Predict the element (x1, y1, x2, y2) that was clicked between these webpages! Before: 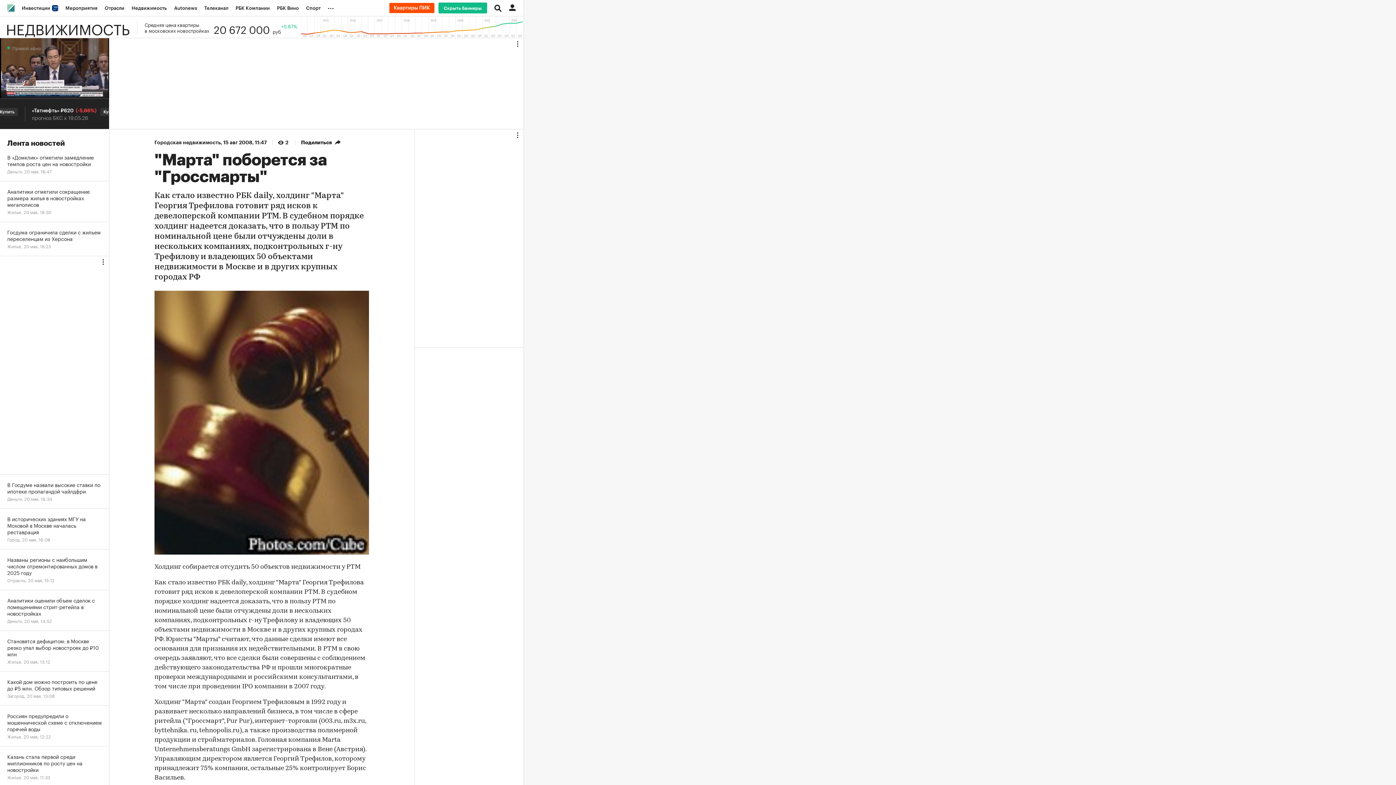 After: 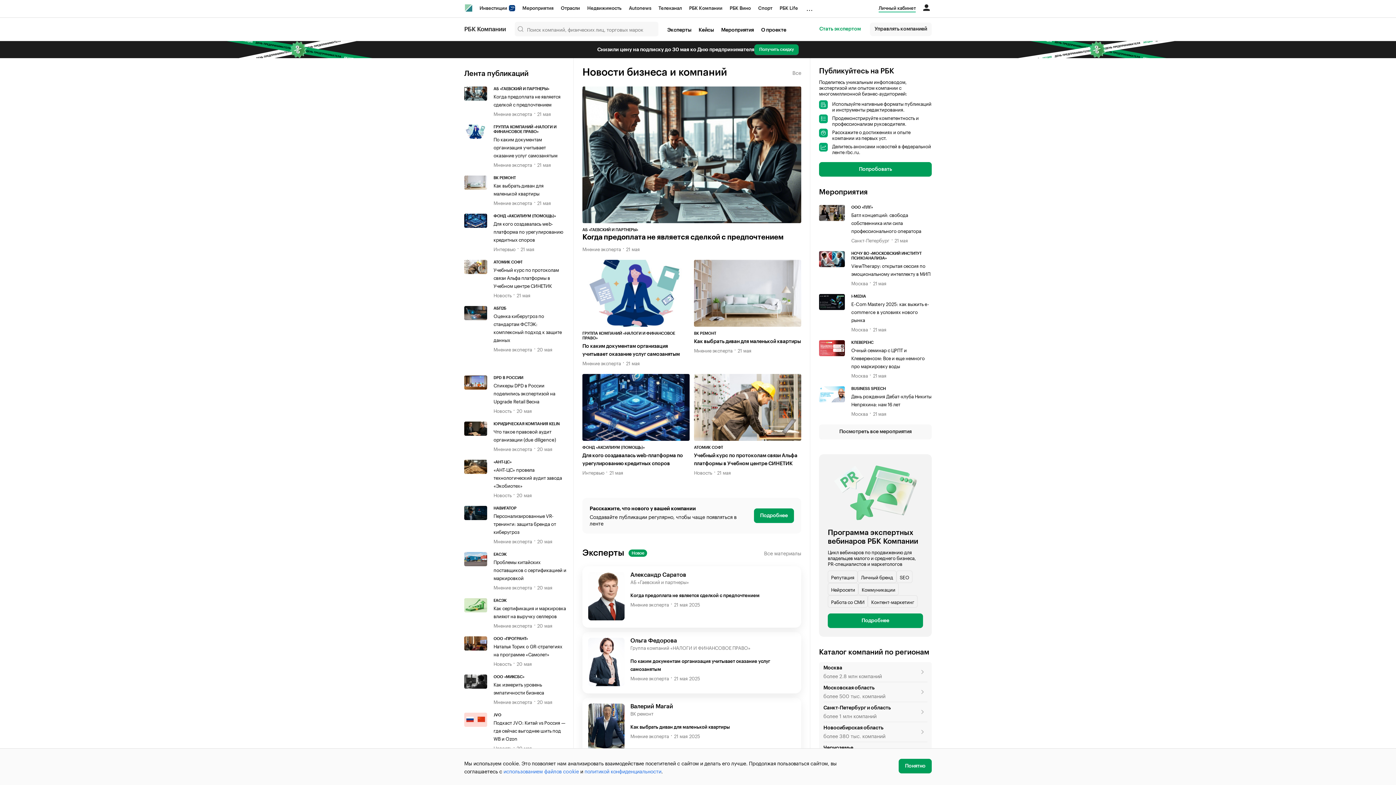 Action: bbox: (232, 0, 273, 16) label: РБК Компании